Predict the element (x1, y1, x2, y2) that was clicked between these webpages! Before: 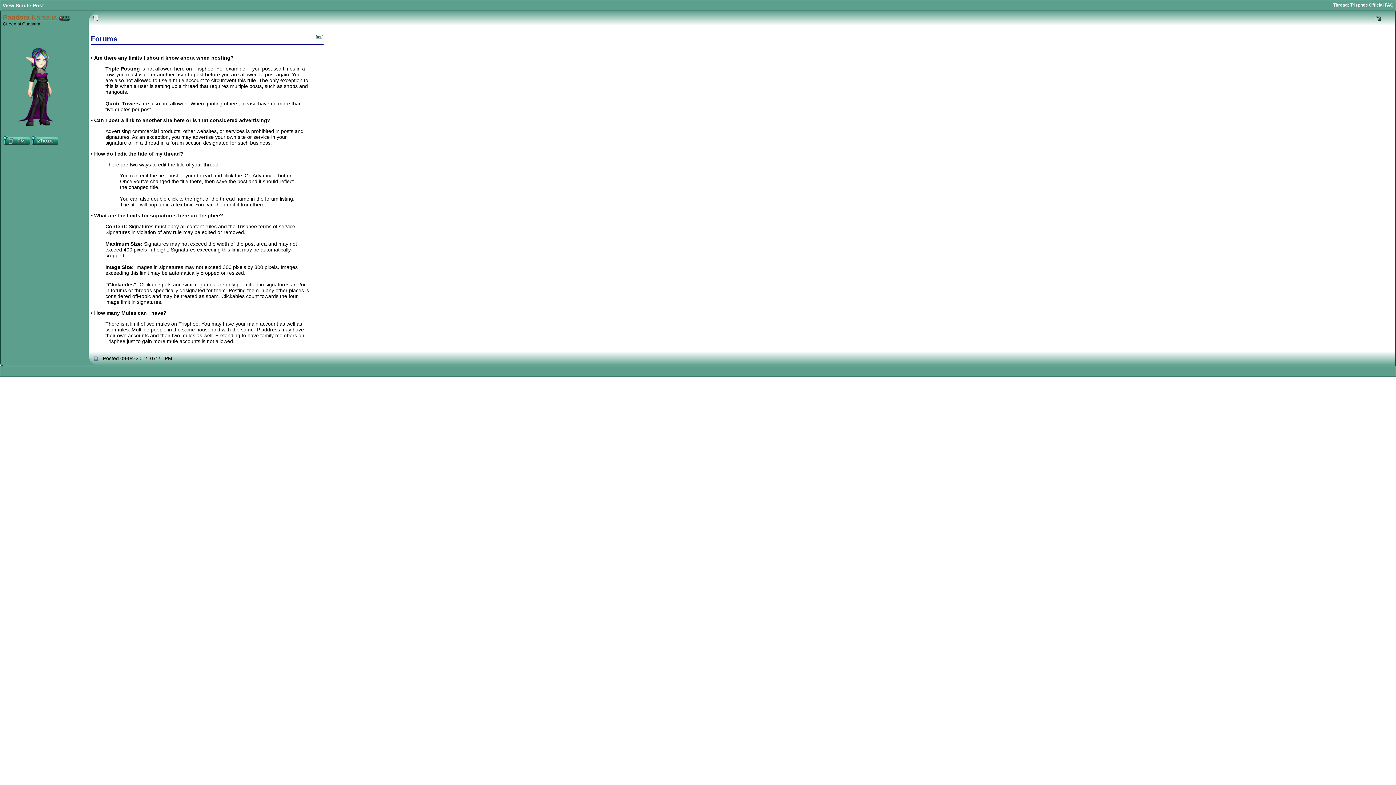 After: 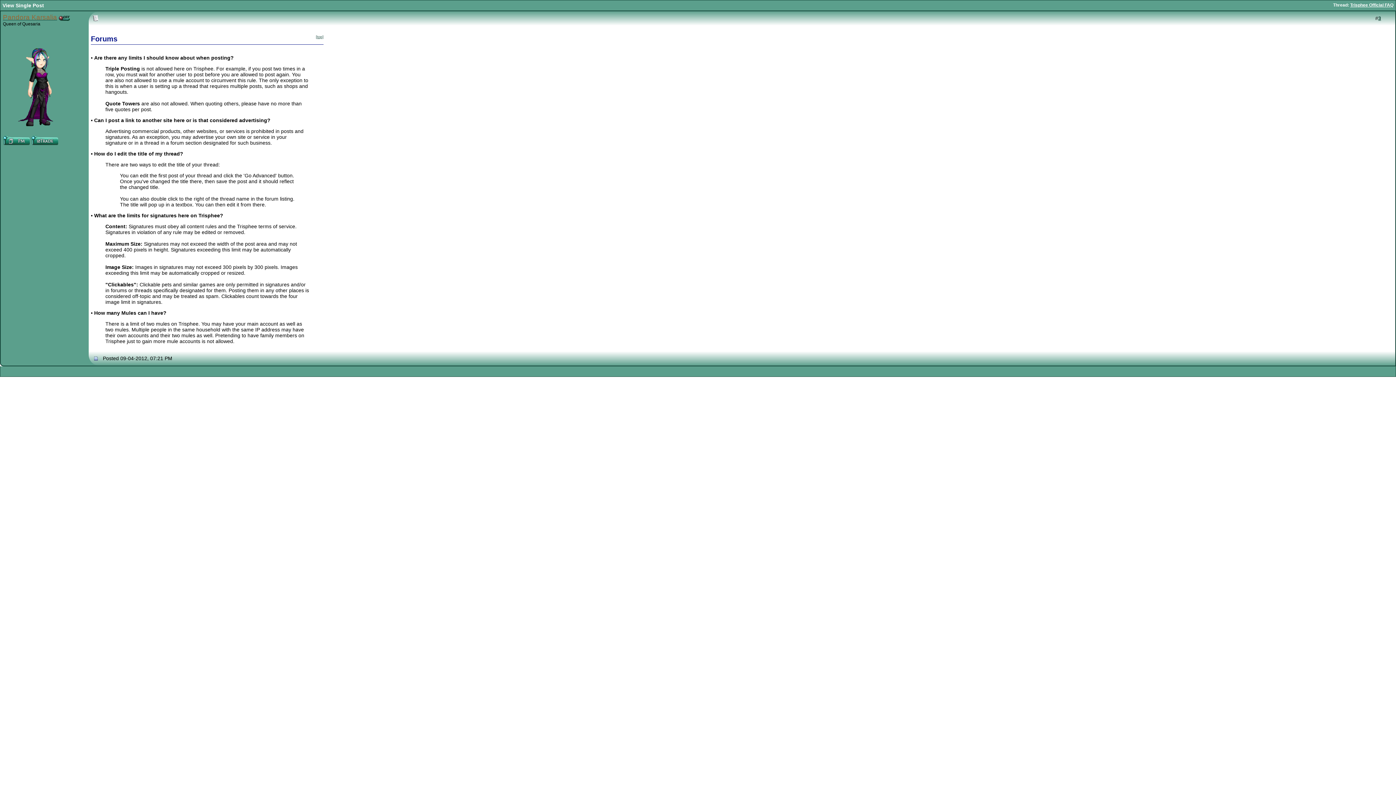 Action: bbox: (94, 355, 97, 361)